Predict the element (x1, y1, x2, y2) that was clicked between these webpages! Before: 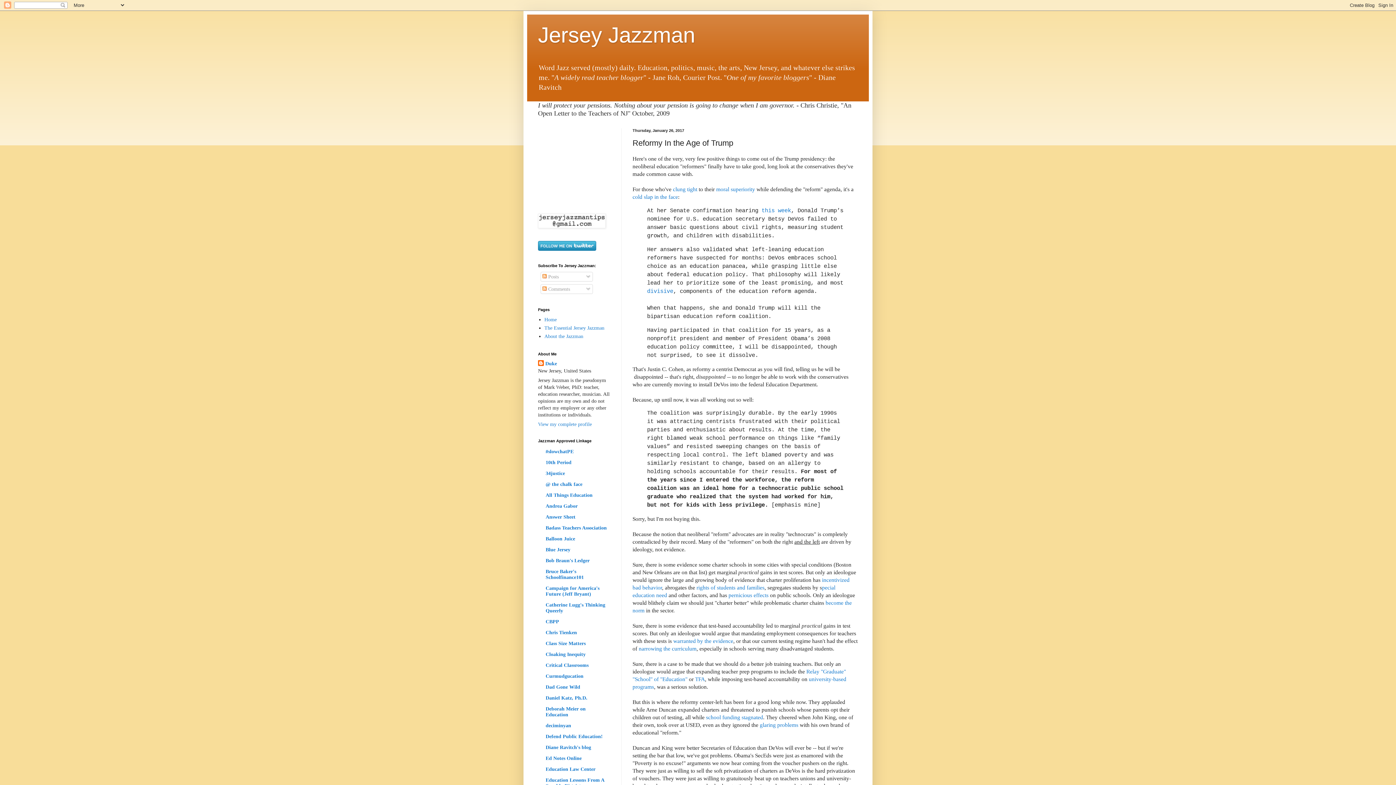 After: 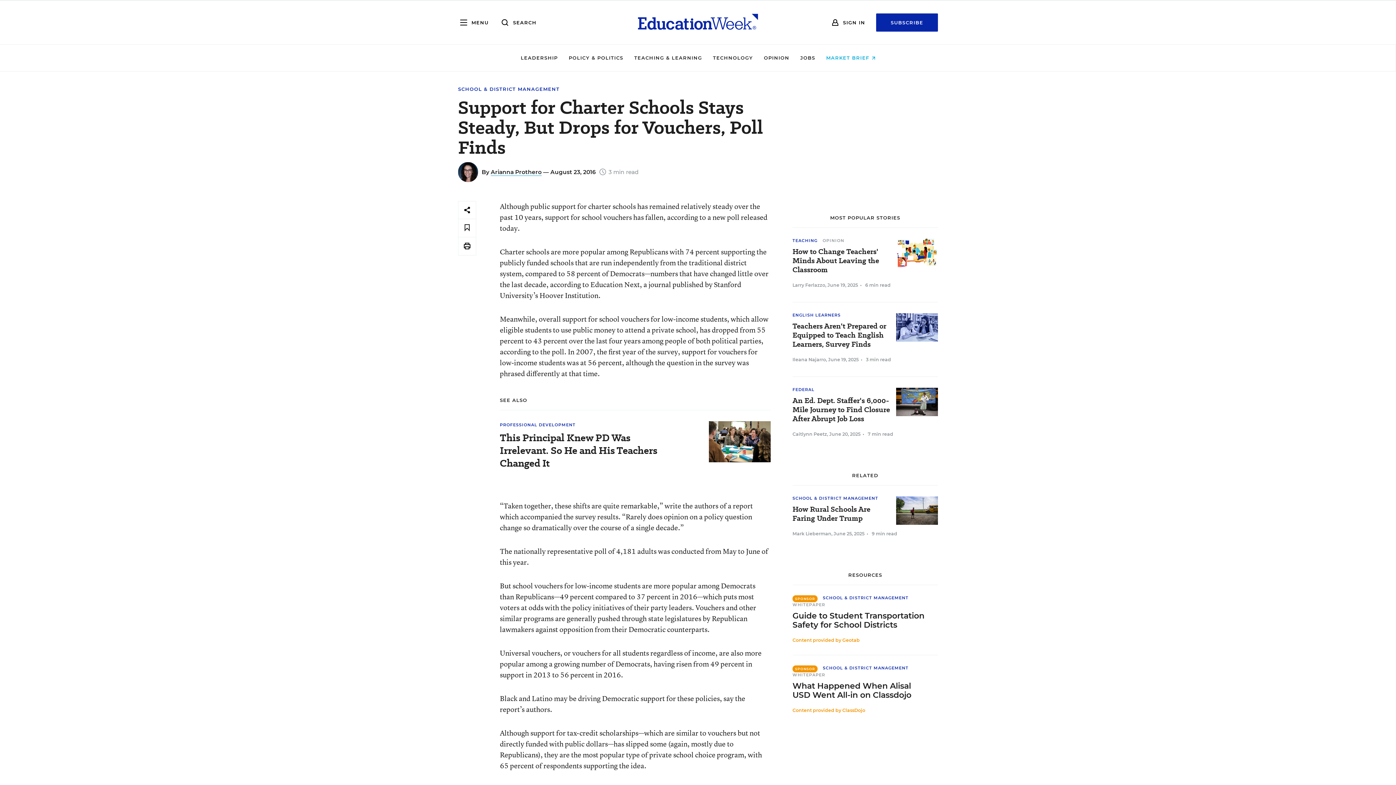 Action: label: divisive bbox: (647, 288, 673, 294)